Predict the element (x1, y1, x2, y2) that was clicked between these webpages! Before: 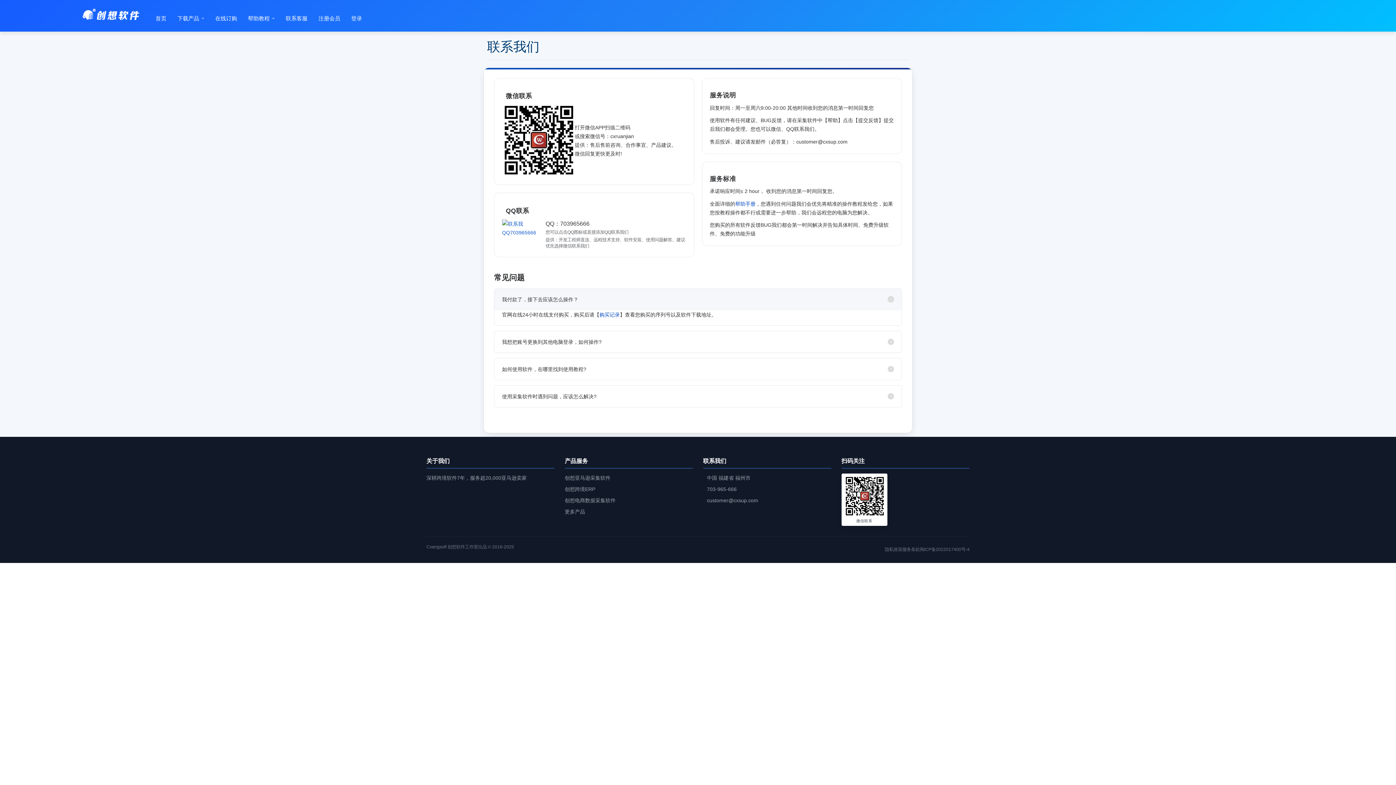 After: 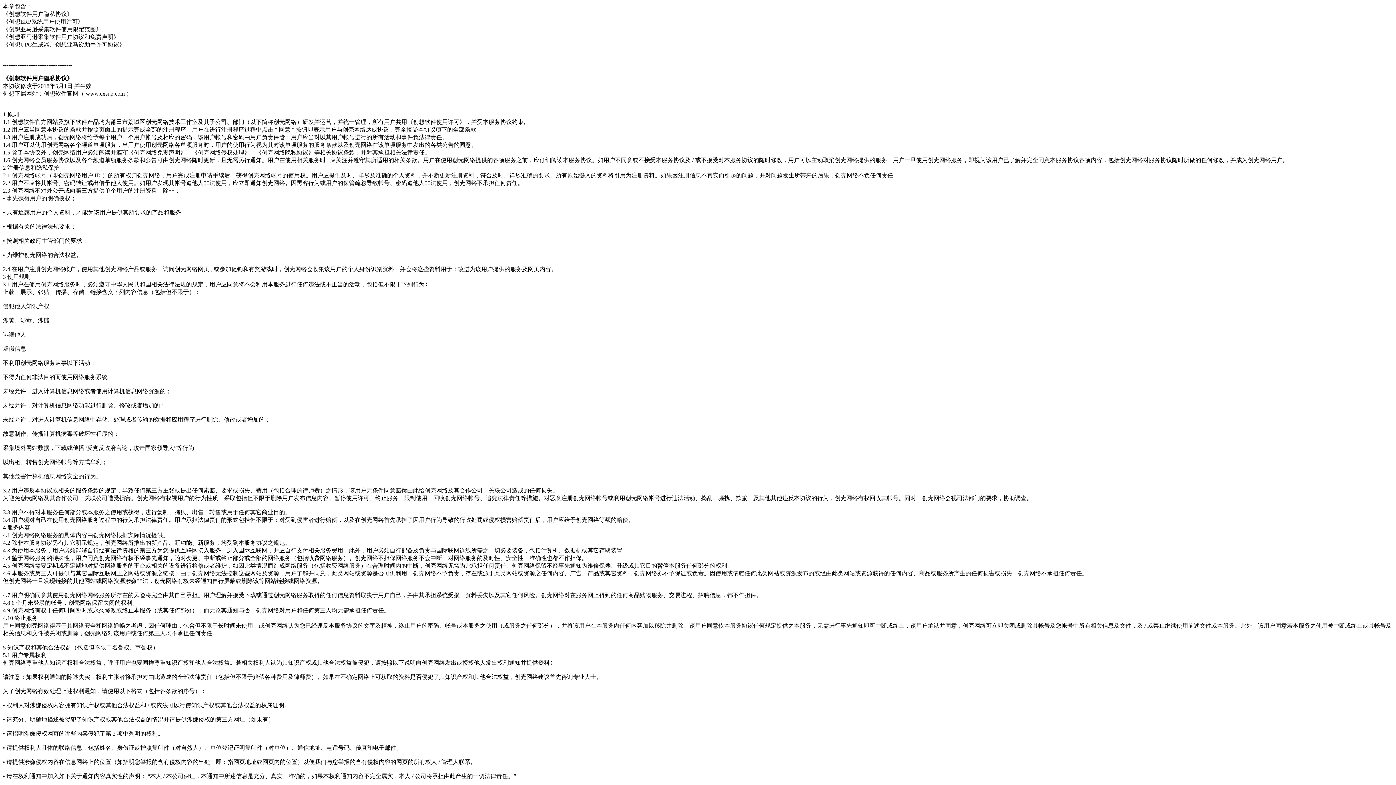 Action: label: 服务条款 bbox: (902, 546, 920, 552)